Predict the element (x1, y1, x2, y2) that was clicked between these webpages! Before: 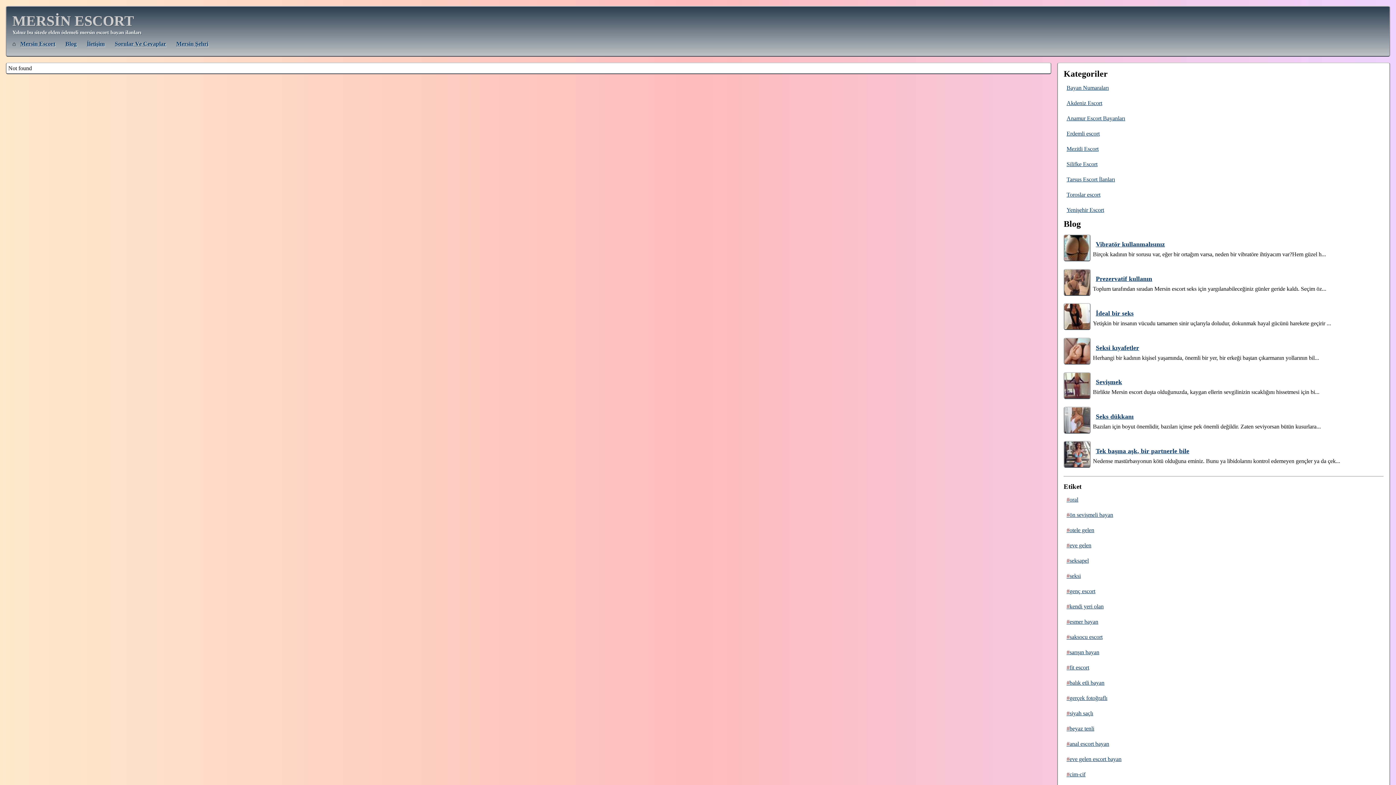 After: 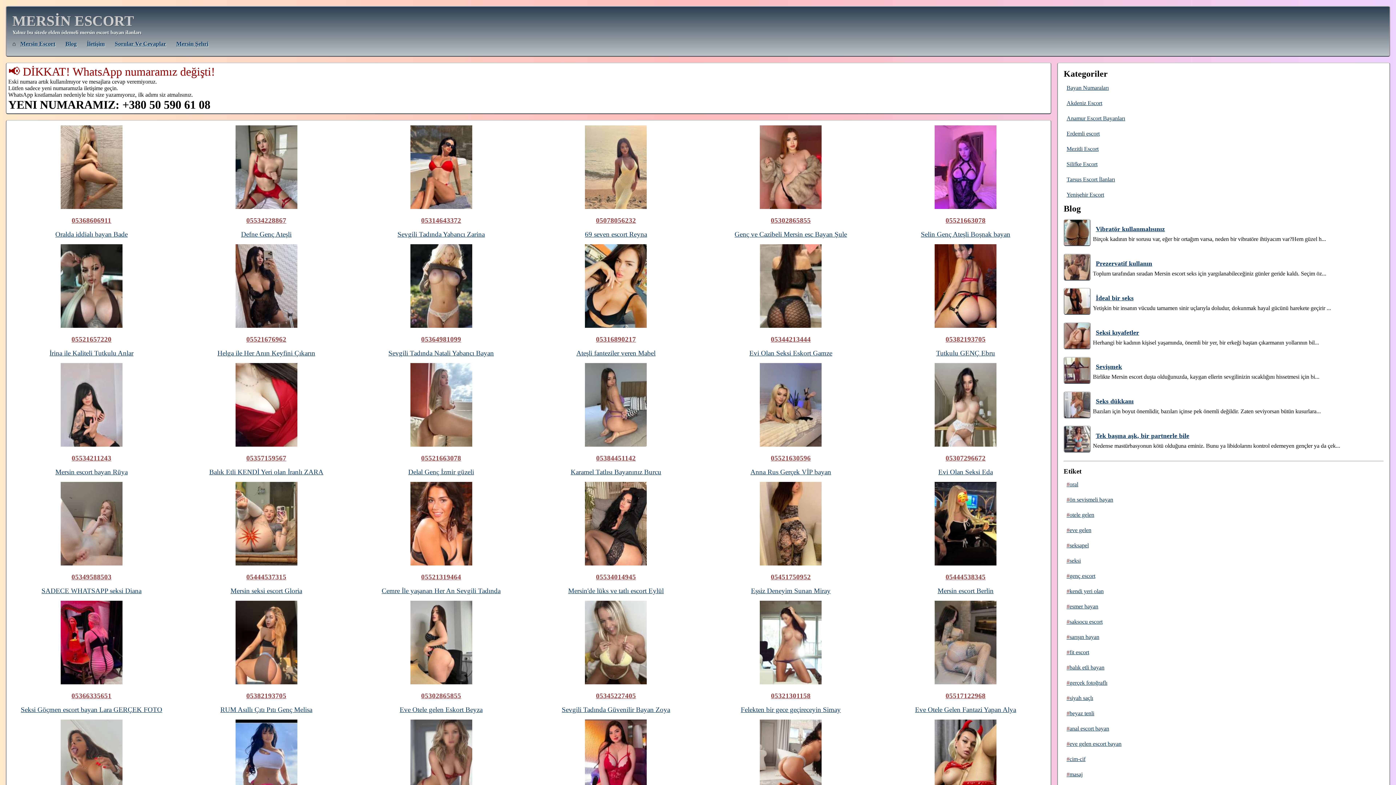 Action: label: Toroslar escort bbox: (1063, 188, 1103, 201)